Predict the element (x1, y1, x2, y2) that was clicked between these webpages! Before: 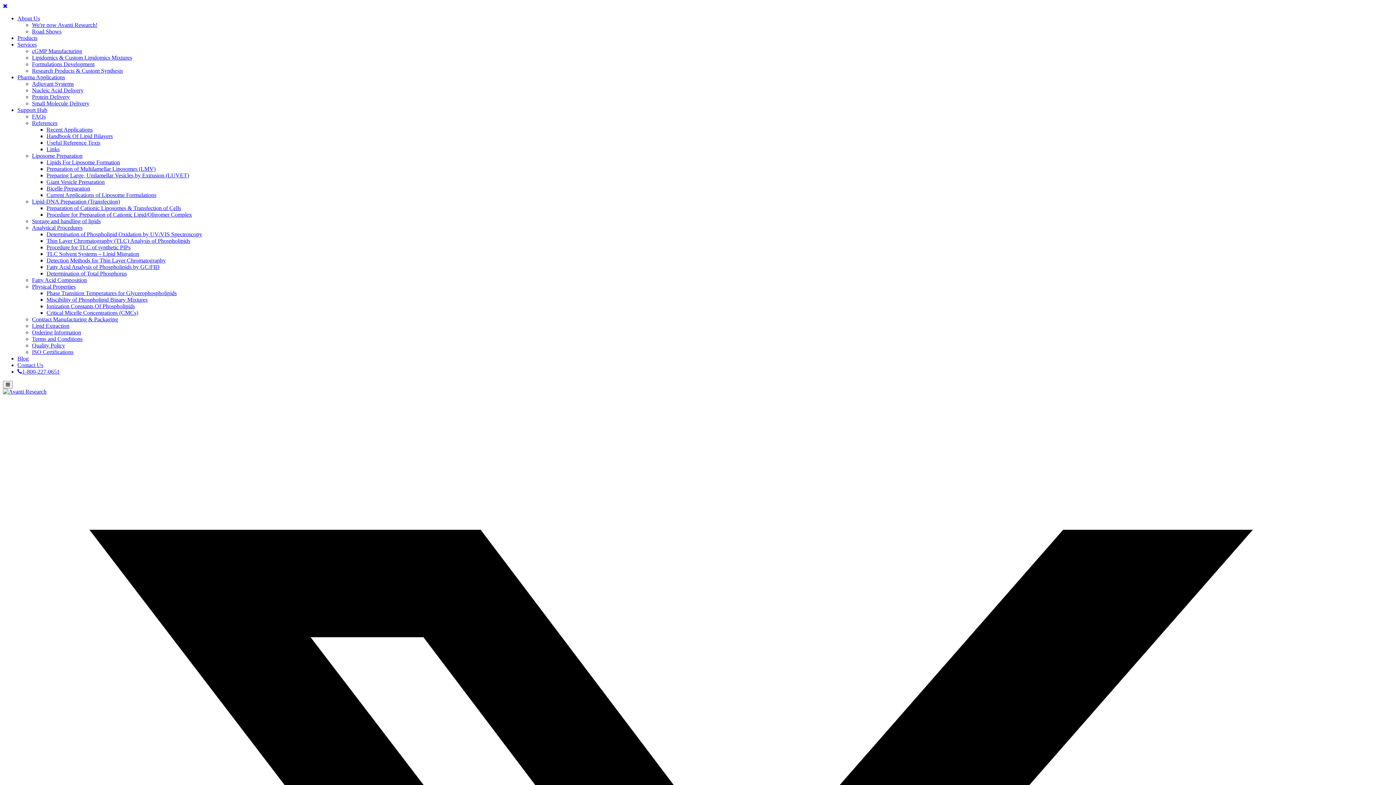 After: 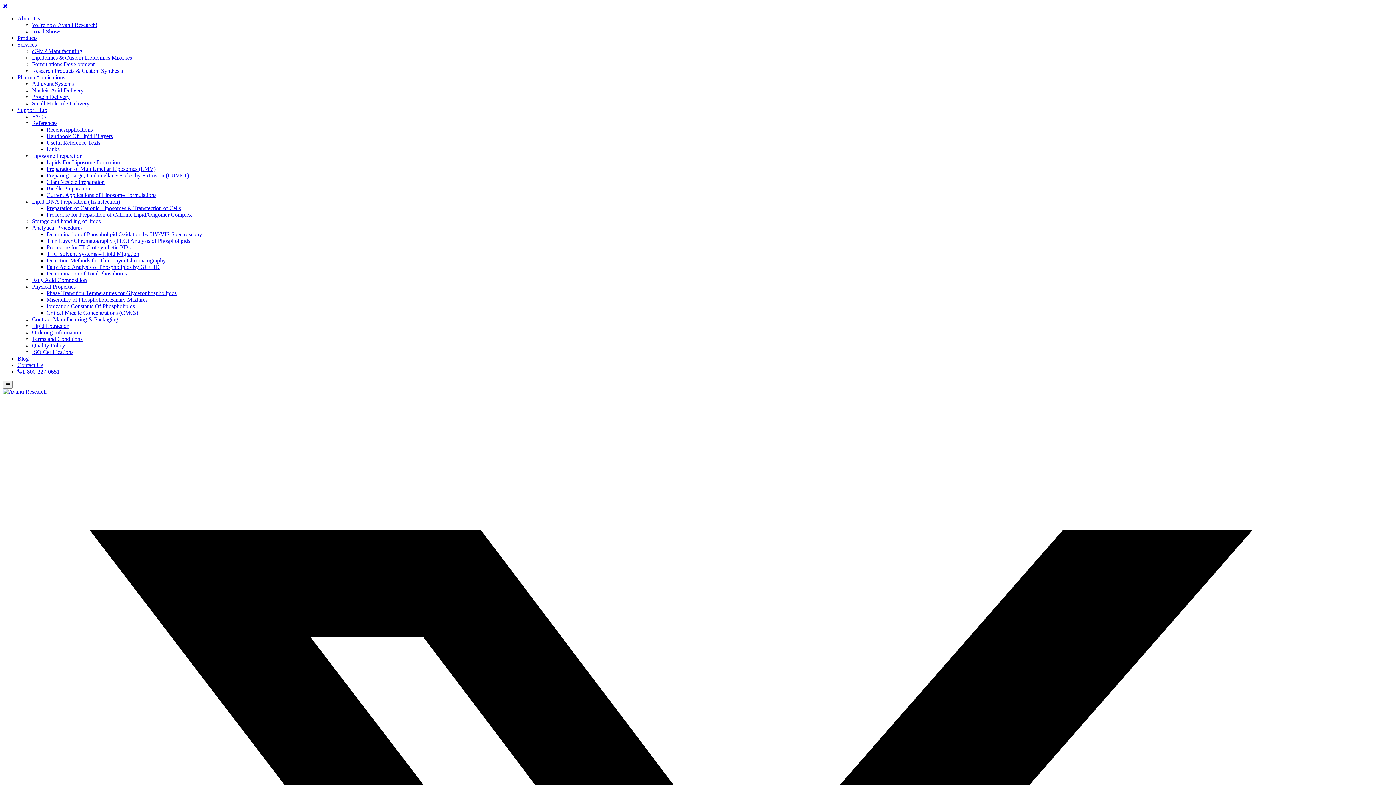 Action: bbox: (32, 283, 75, 289) label: Physical Properties